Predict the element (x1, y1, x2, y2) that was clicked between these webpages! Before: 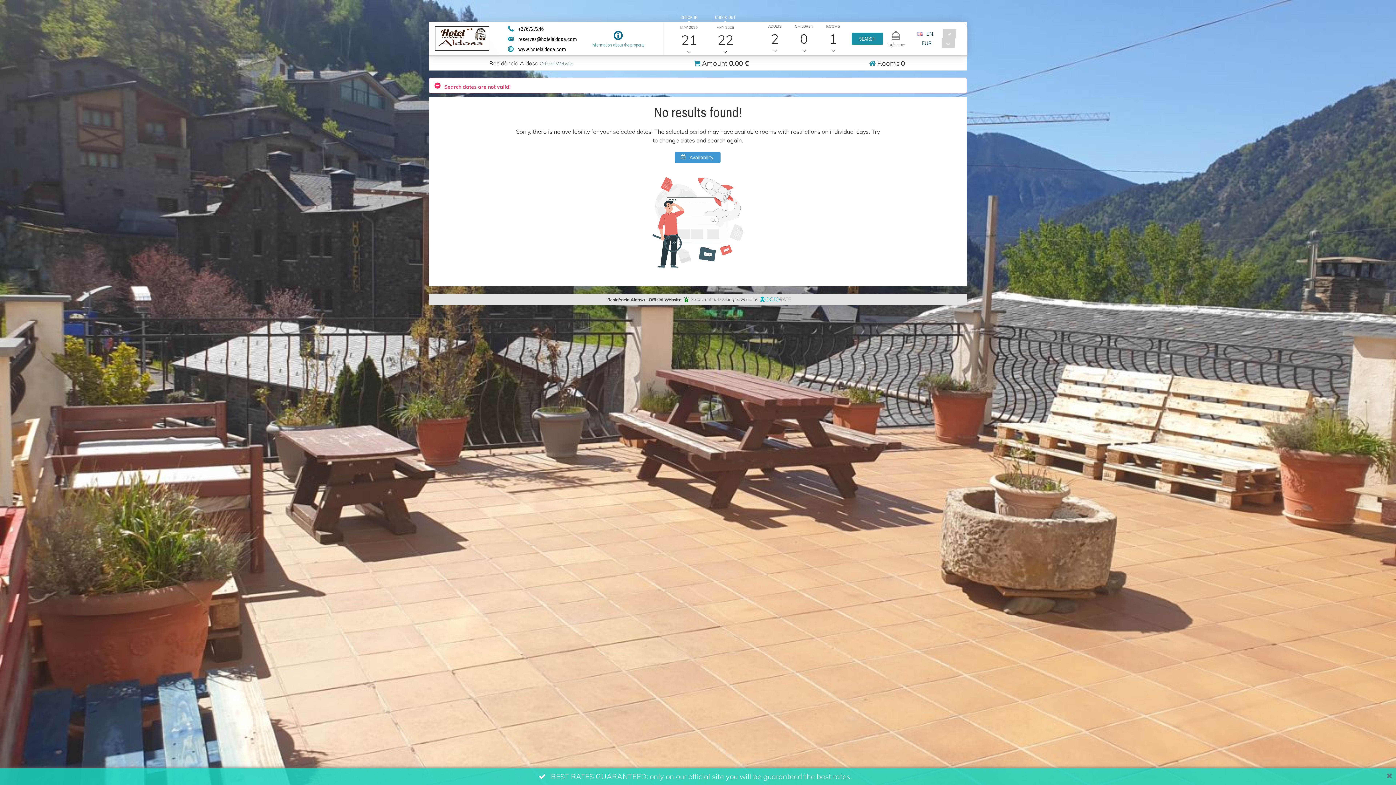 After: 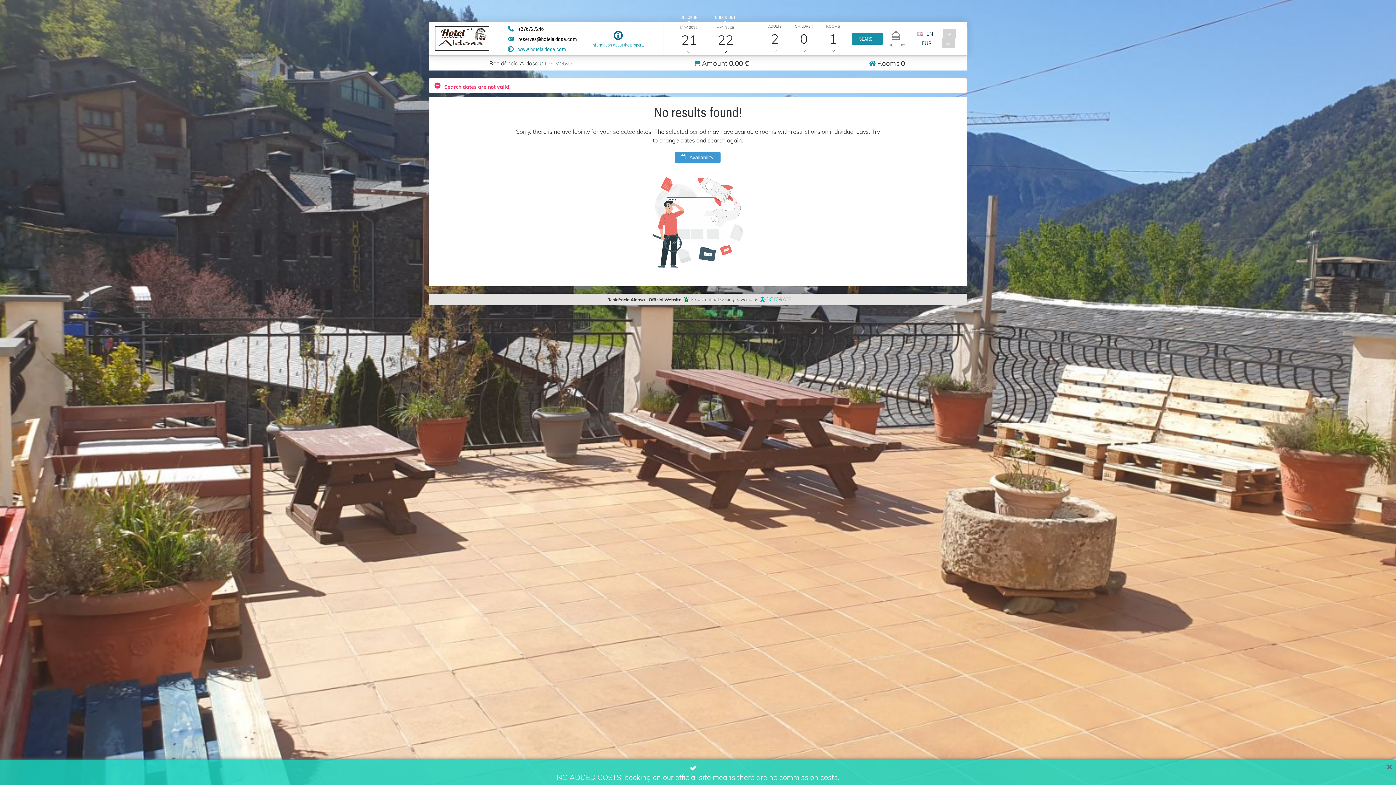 Action: label:  www.hotelaldosa.com bbox: (507, 43, 576, 53)